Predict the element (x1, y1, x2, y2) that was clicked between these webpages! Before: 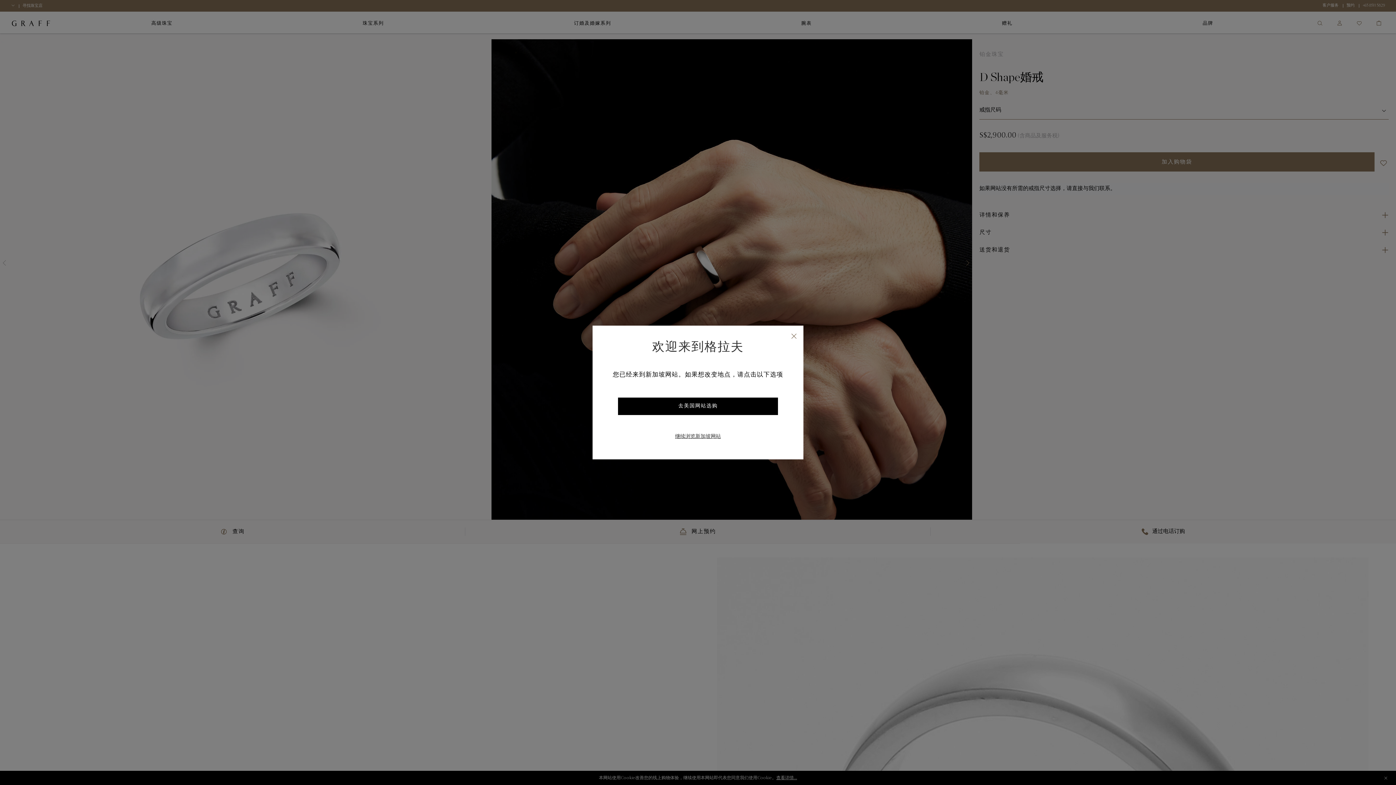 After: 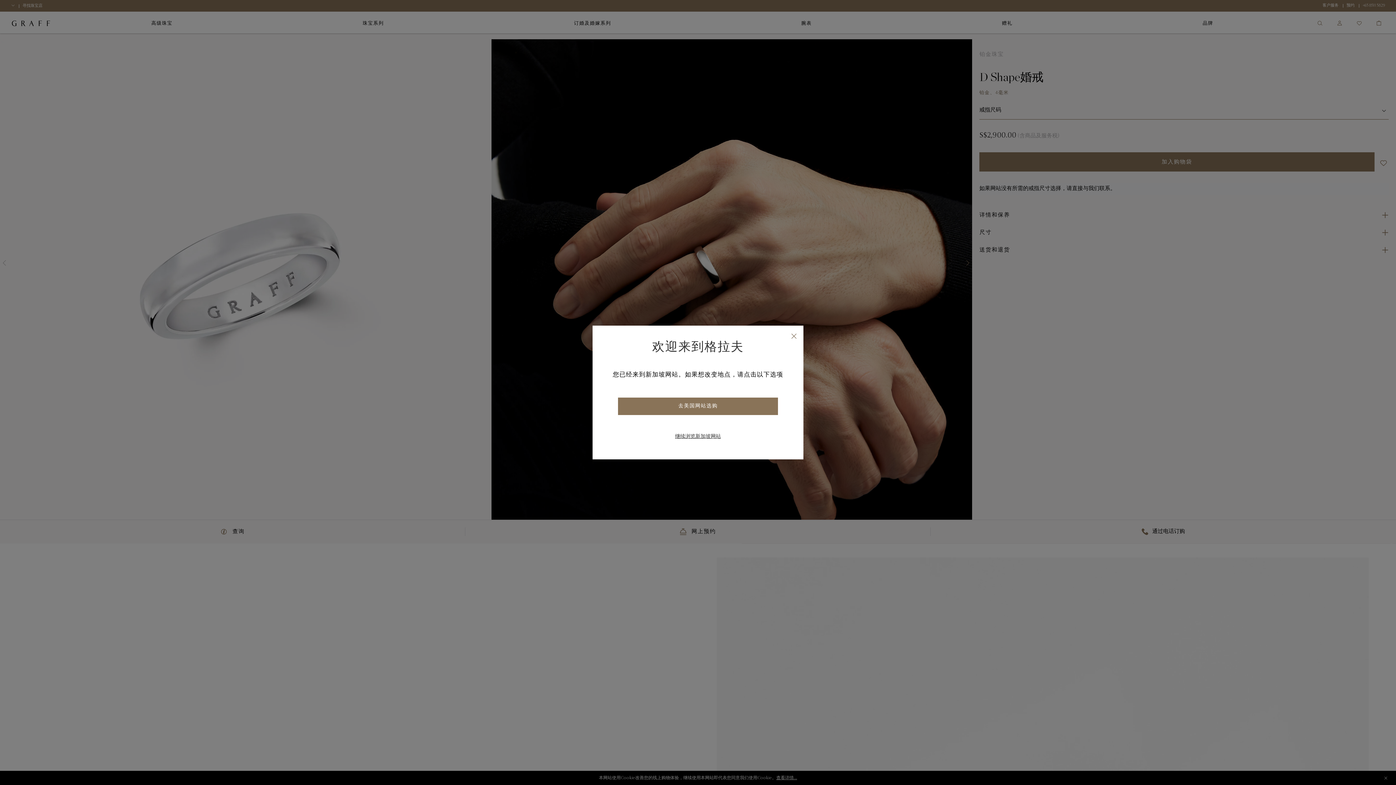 Action: label: 去美国网站选购 bbox: (618, 397, 778, 415)